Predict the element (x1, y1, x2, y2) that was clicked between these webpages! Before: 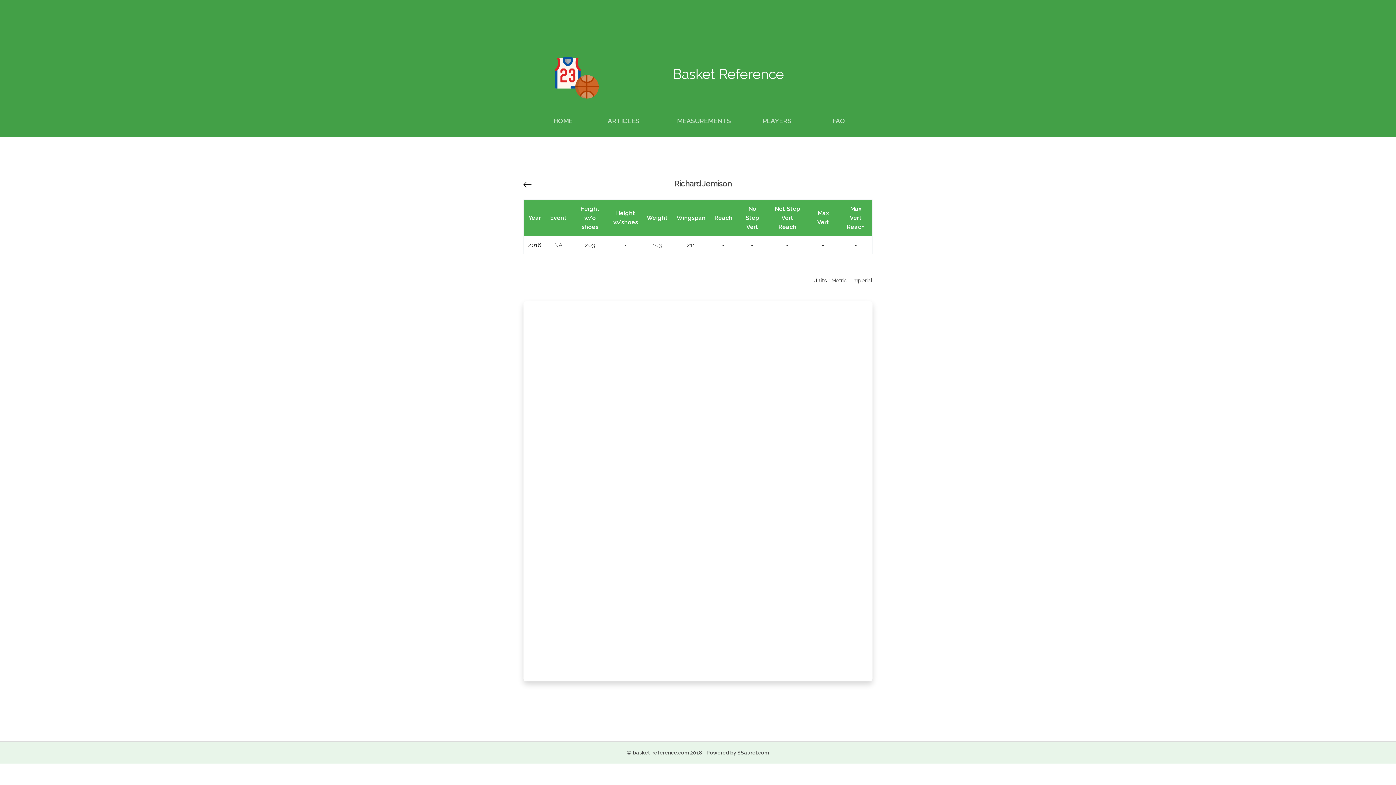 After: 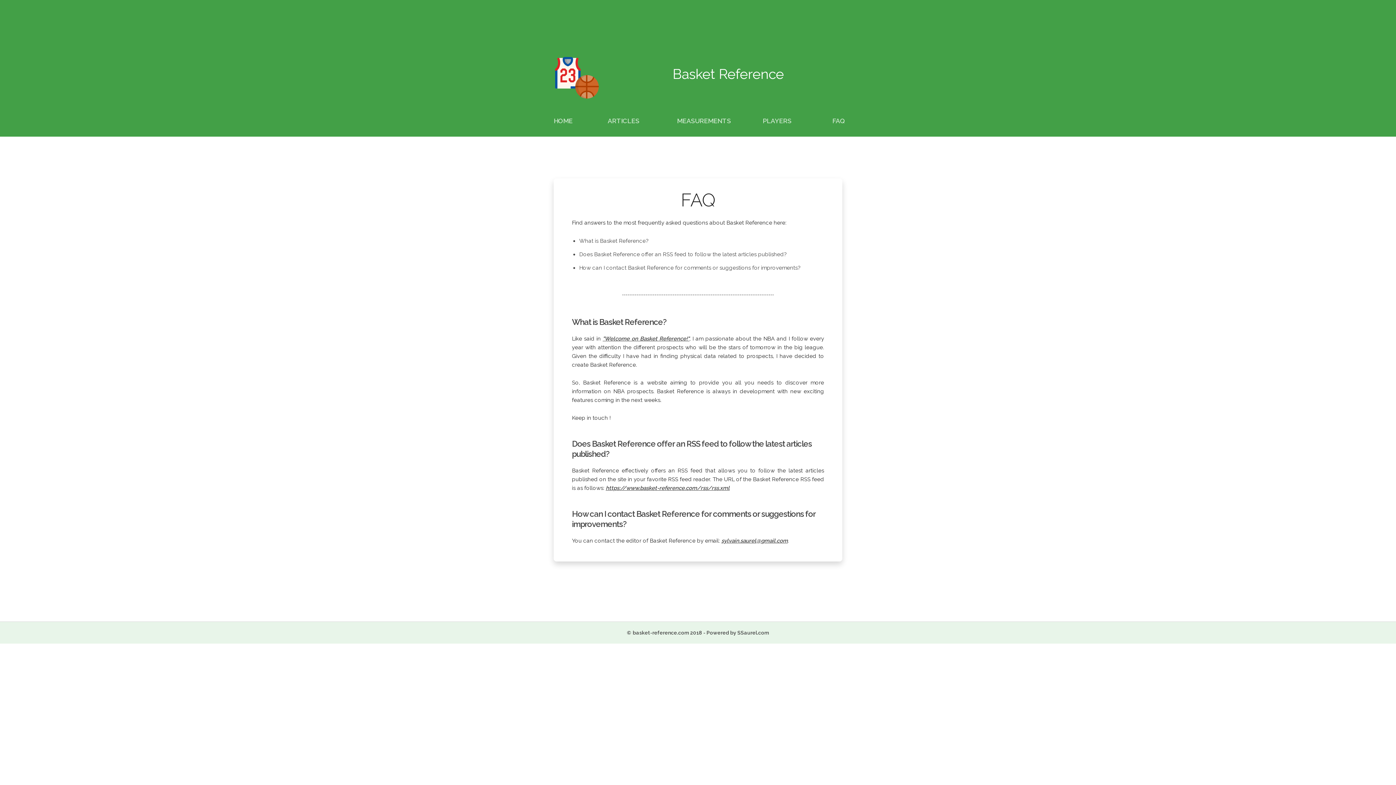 Action: bbox: (832, 117, 845, 124) label: FAQ